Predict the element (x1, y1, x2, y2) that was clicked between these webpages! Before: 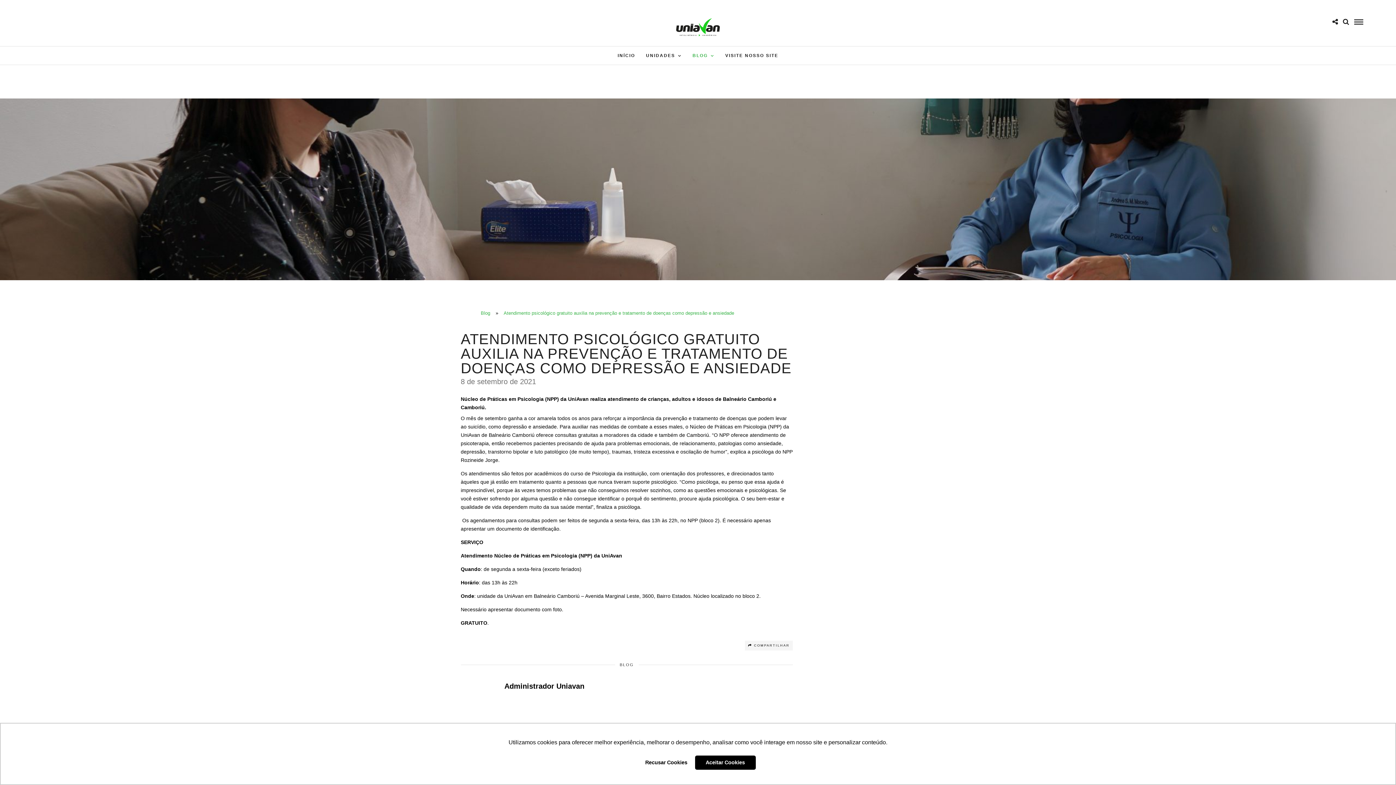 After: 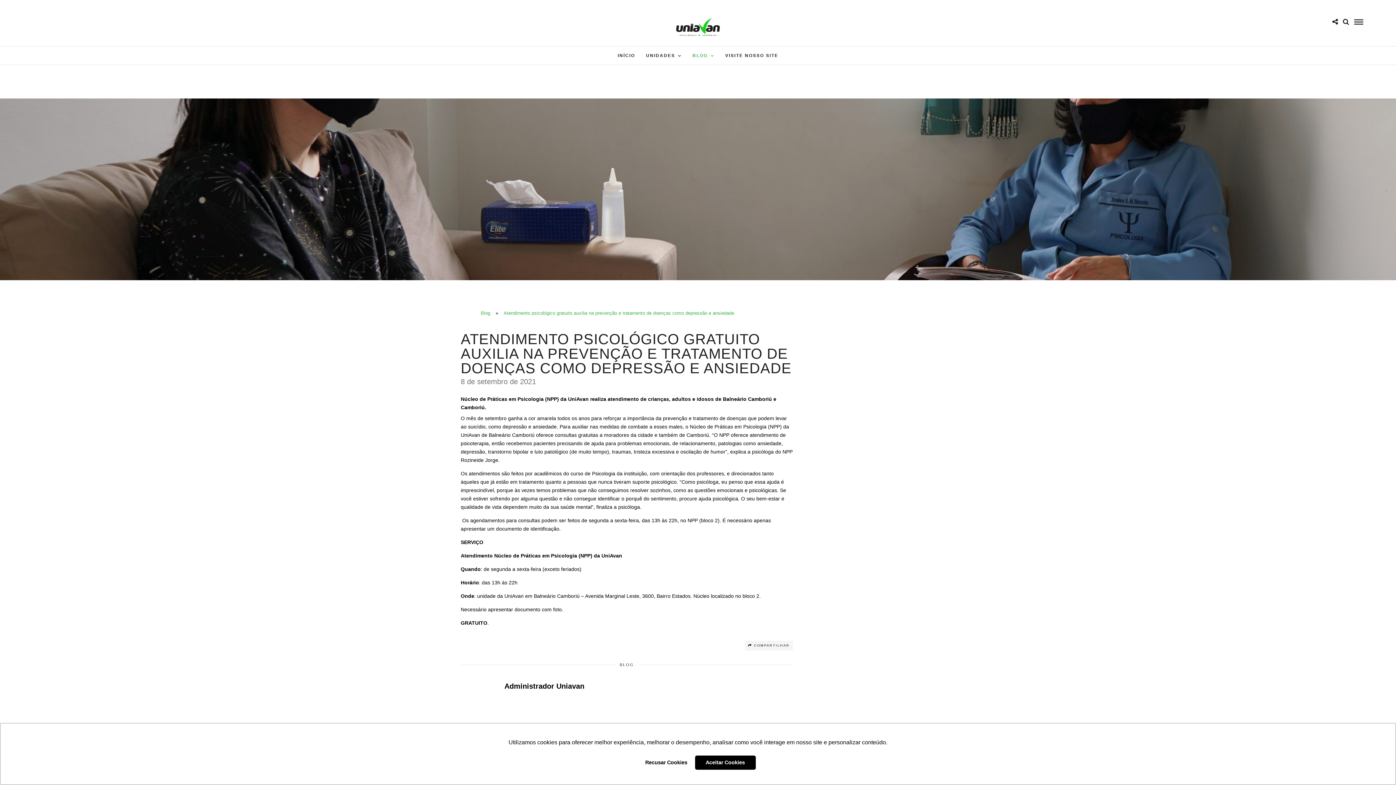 Action: bbox: (500, 307, 738, 319) label: Atendimento psicológico gratuito auxilia na prevenção e tratamento de doenças como depressão e ansiedade